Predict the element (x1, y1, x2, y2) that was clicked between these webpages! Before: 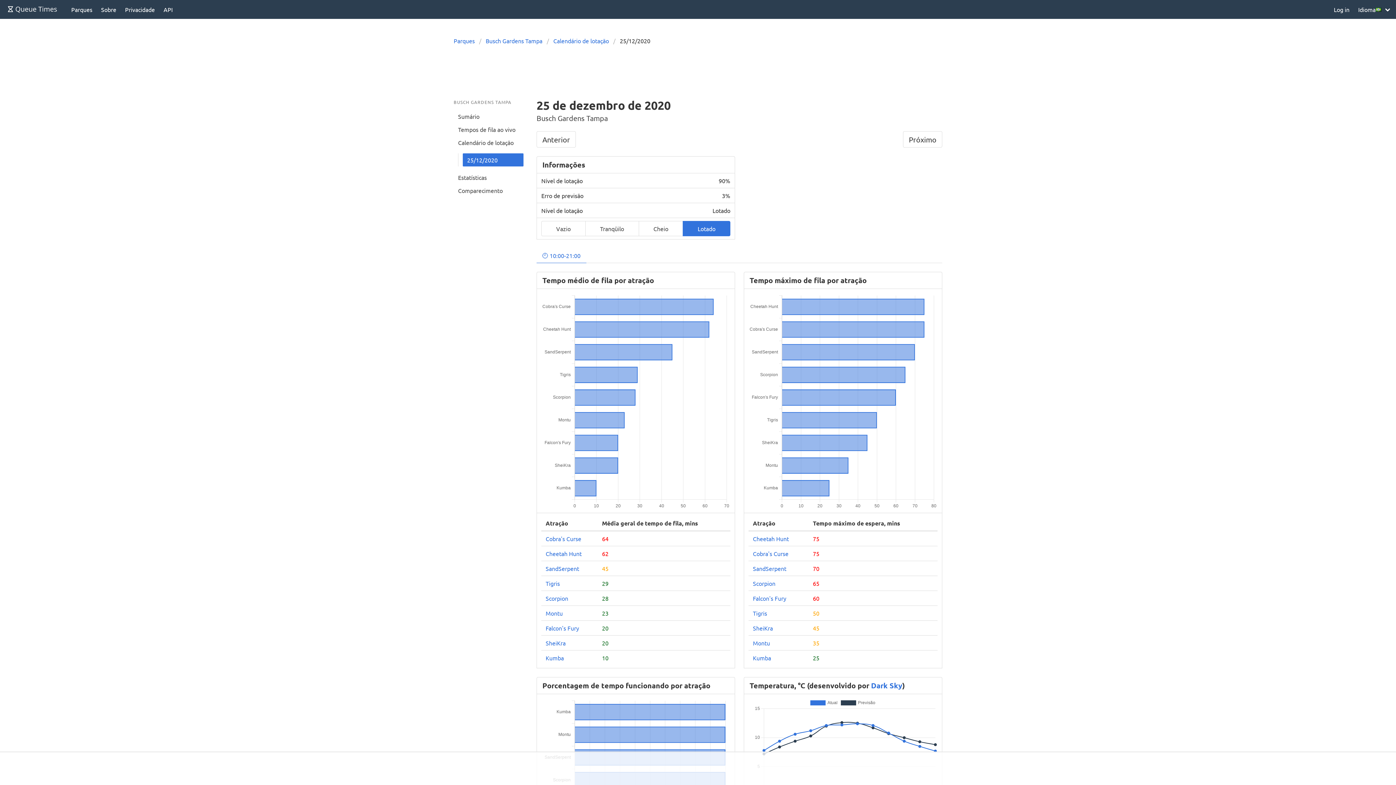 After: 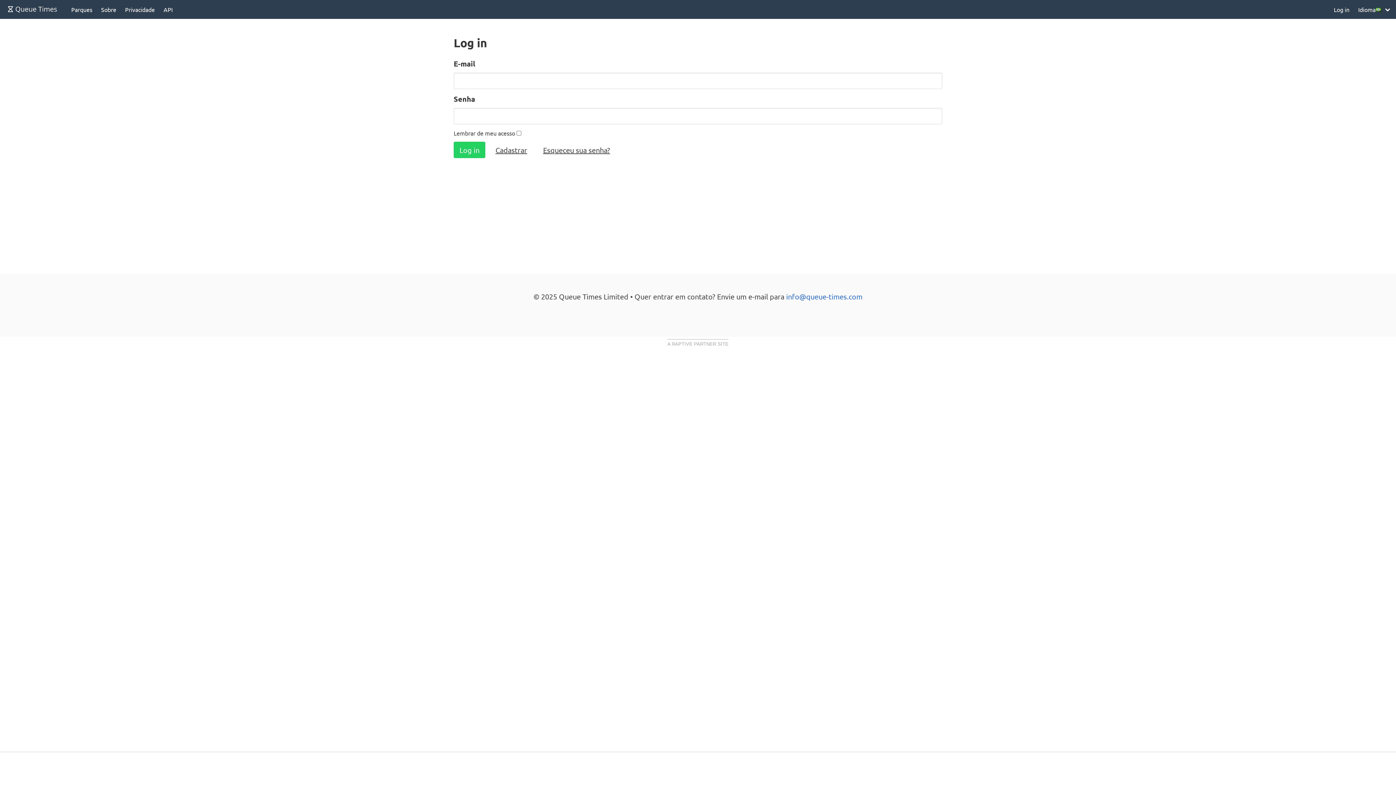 Action: bbox: (1329, 0, 1354, 18) label: Log in